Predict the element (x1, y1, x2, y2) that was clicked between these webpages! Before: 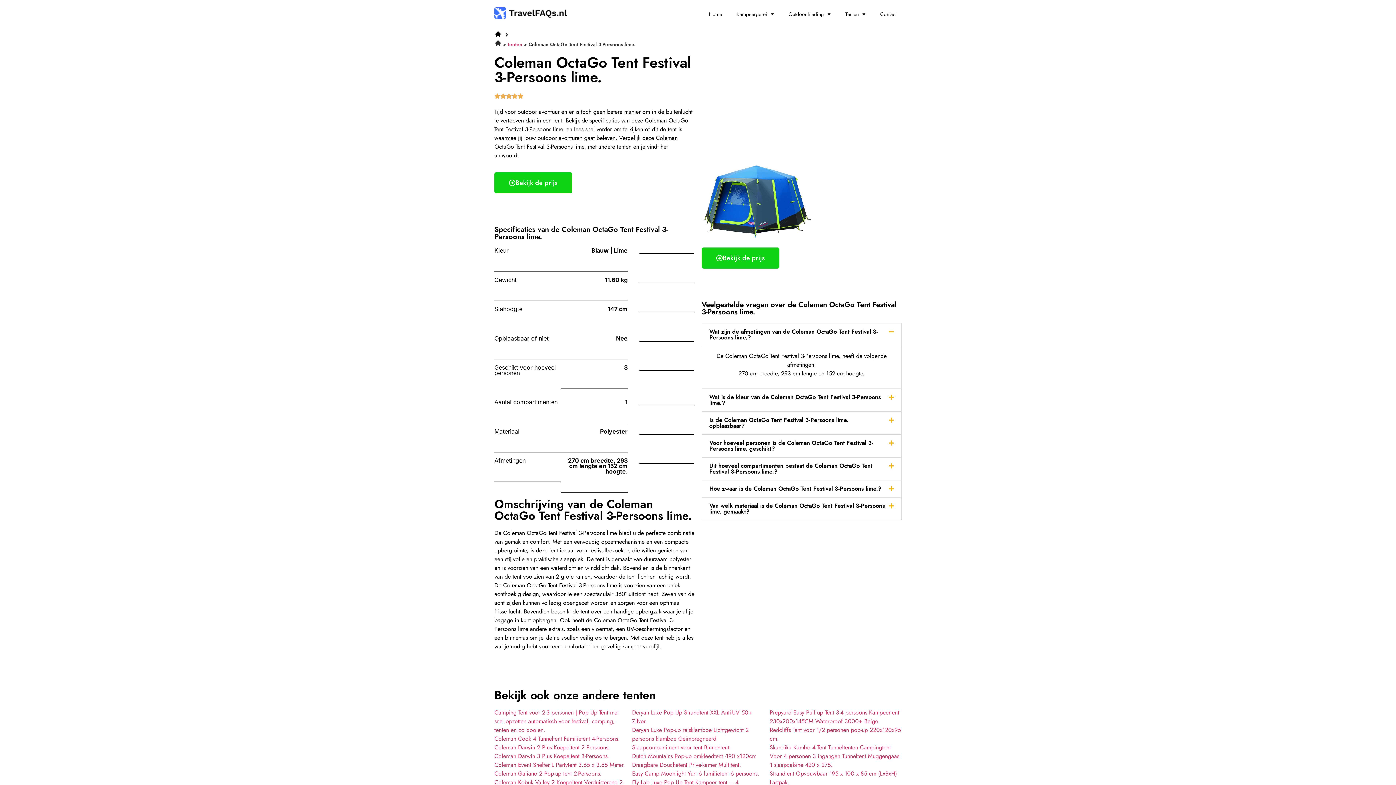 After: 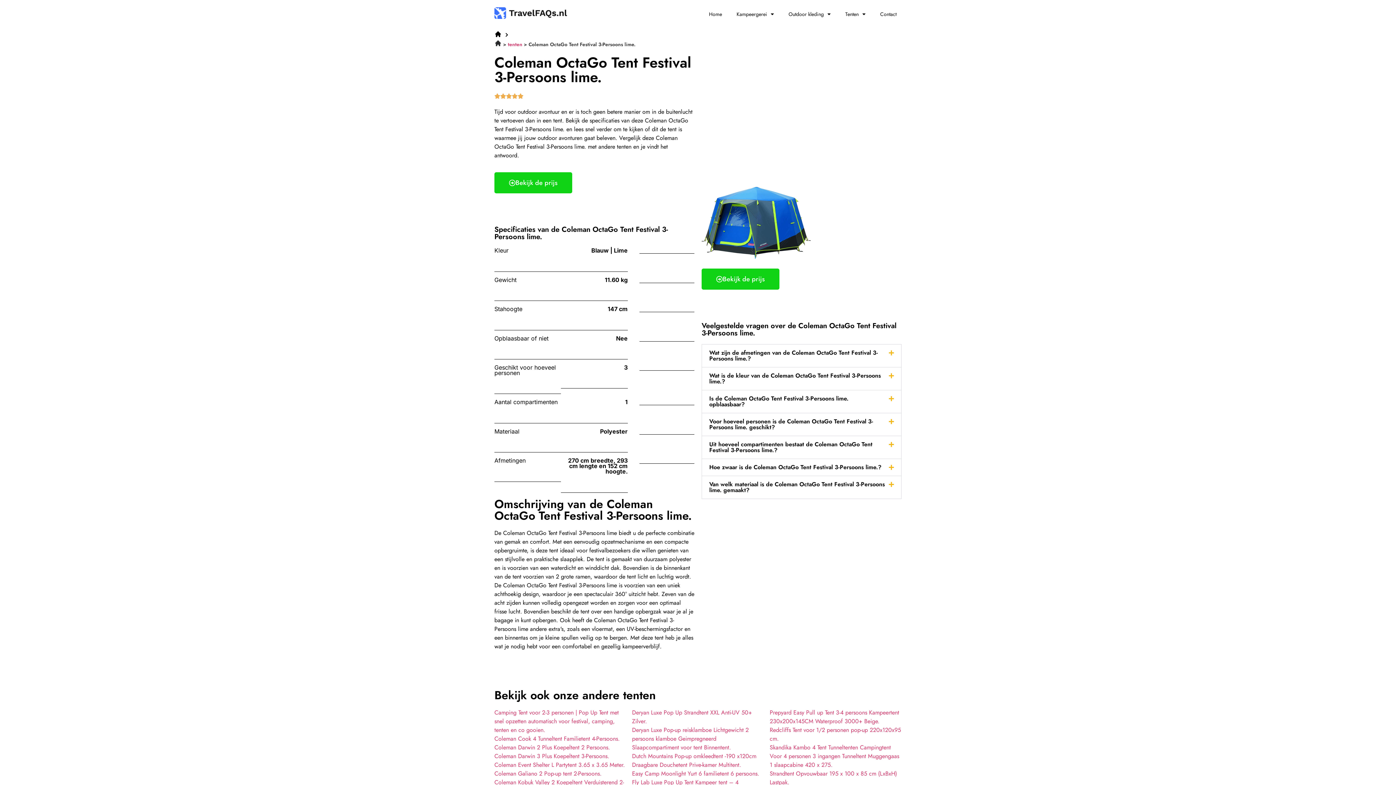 Action: bbox: (709, 327, 878, 341) label: Wat zijn de afmetingen van de Coleman OctaGo Tent Festival 3-Persoons lime.?